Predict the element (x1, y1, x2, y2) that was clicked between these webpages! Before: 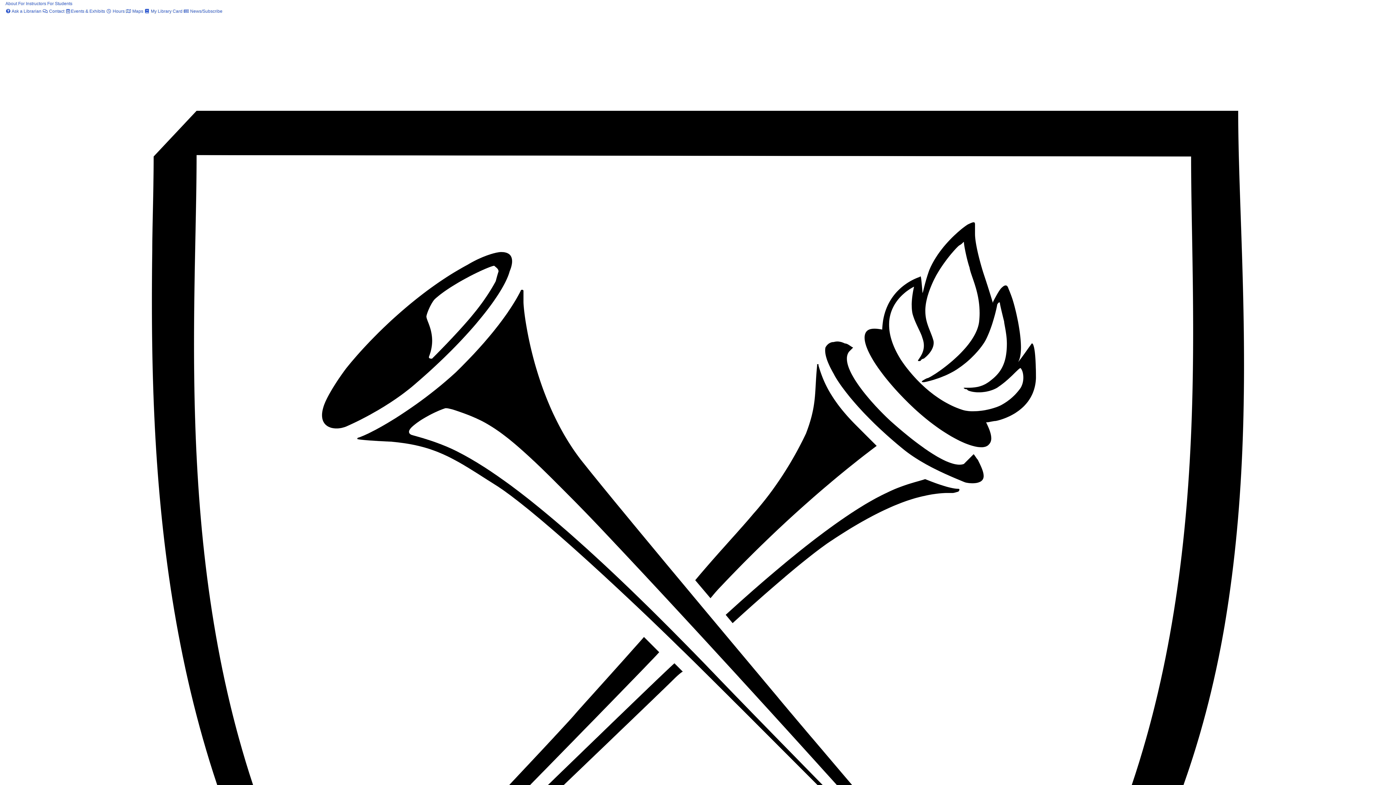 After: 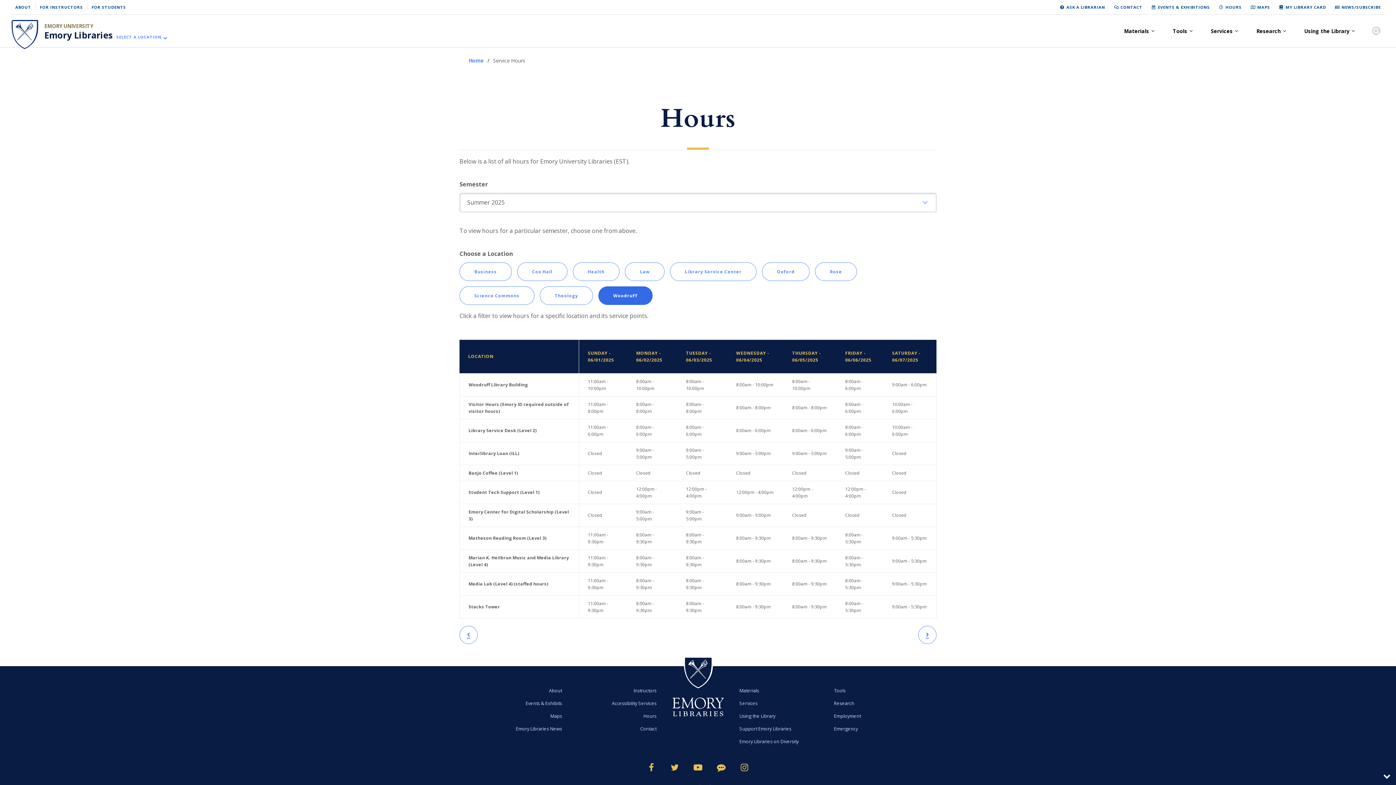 Action: bbox: (106, 8, 124, 13) label:  Hours